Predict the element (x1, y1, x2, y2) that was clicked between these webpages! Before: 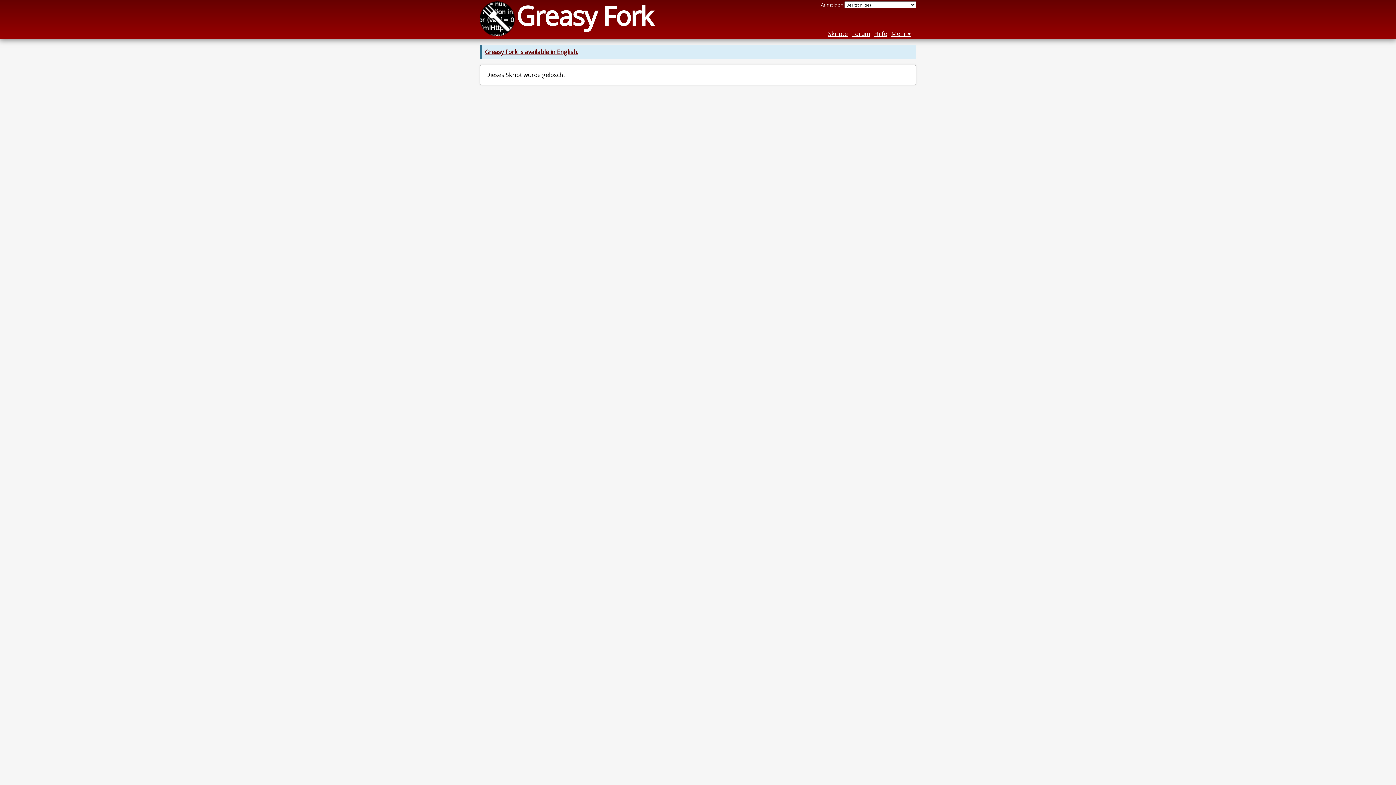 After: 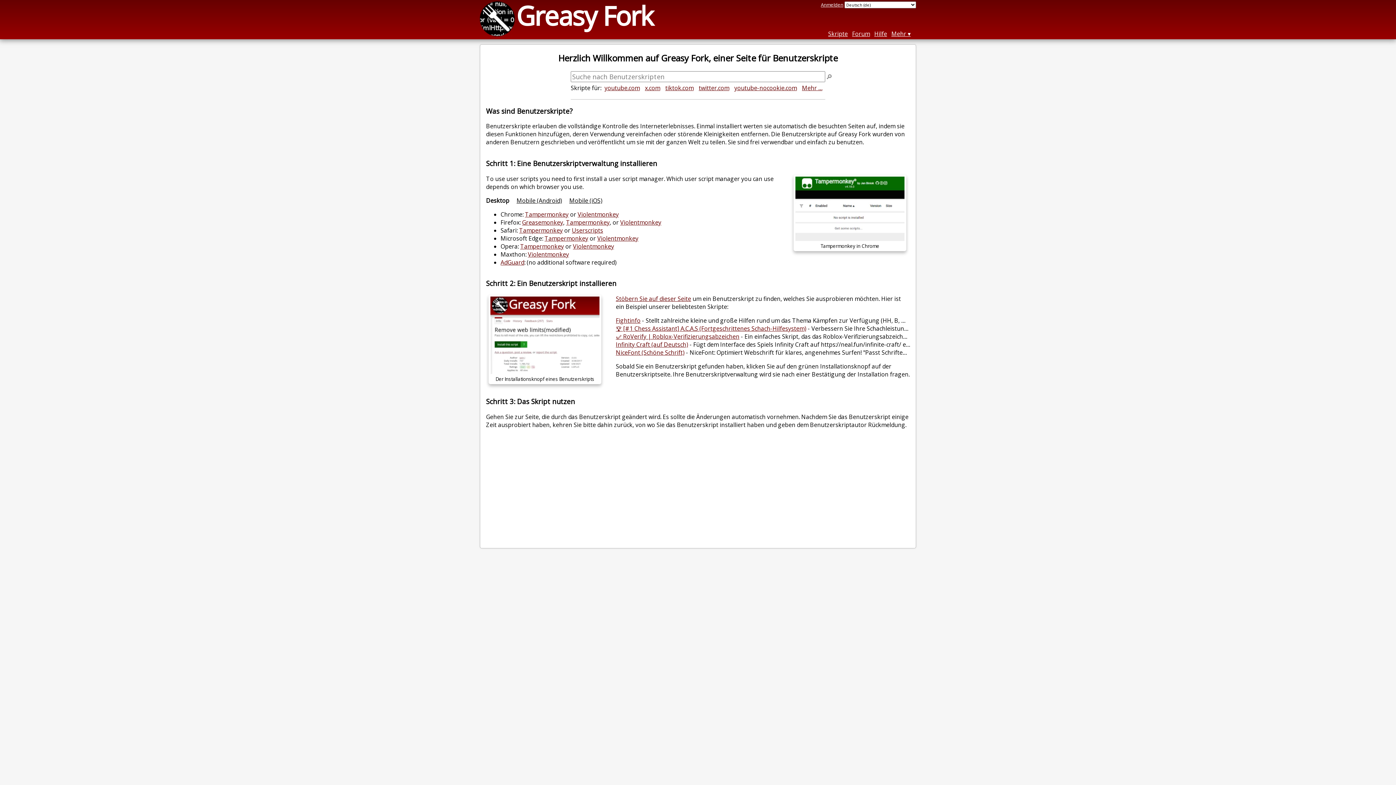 Action: label: Greasy Fork bbox: (516, -2, 653, 33)